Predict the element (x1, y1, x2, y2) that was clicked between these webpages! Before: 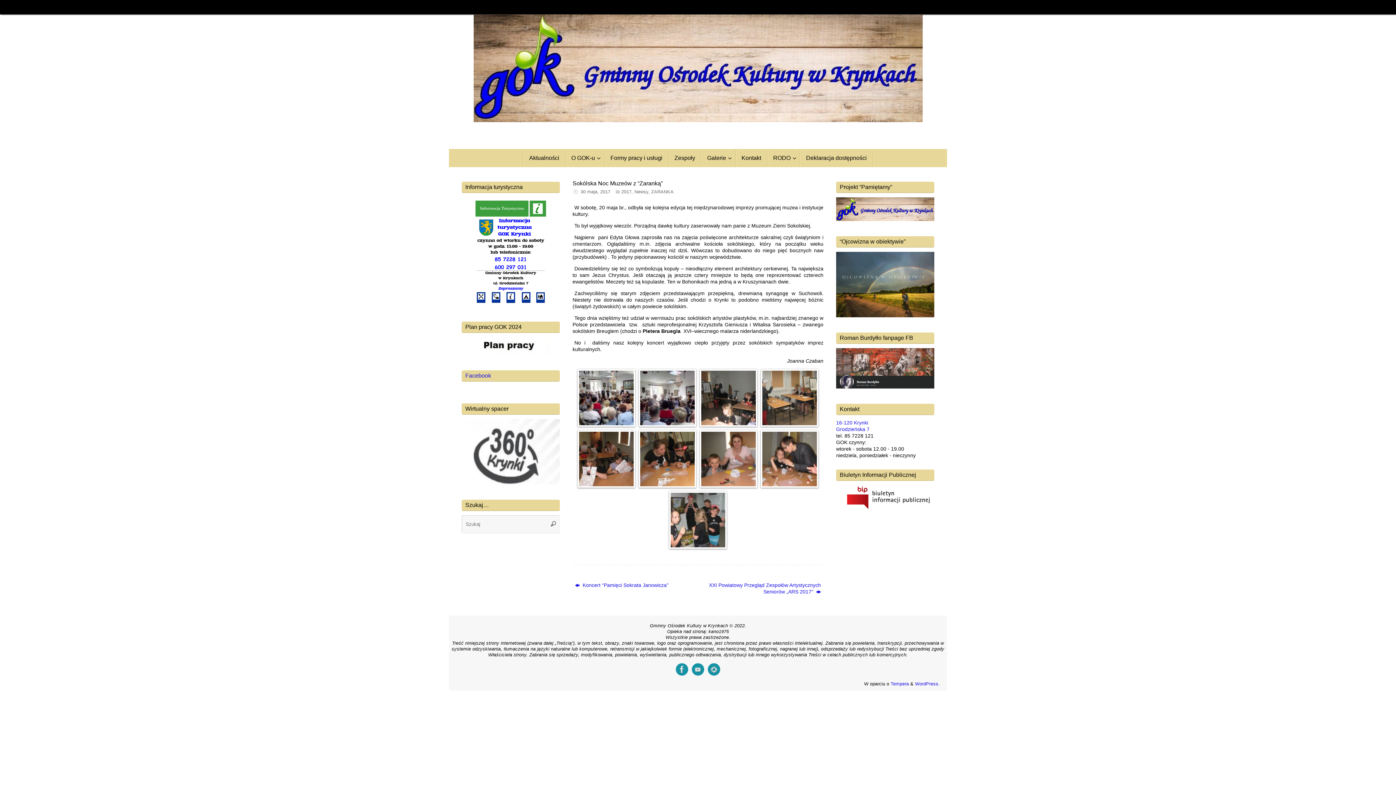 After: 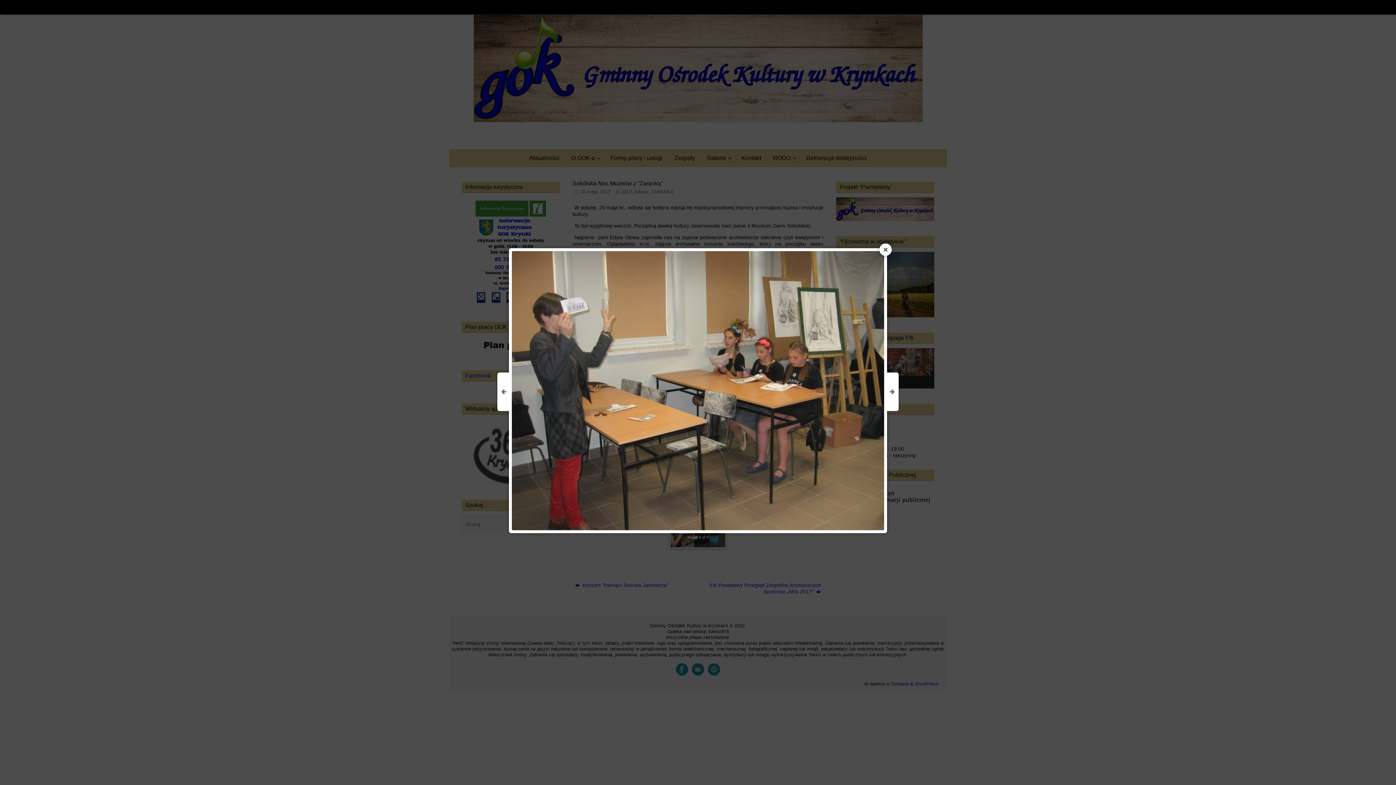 Action: bbox: (762, 370, 817, 425)